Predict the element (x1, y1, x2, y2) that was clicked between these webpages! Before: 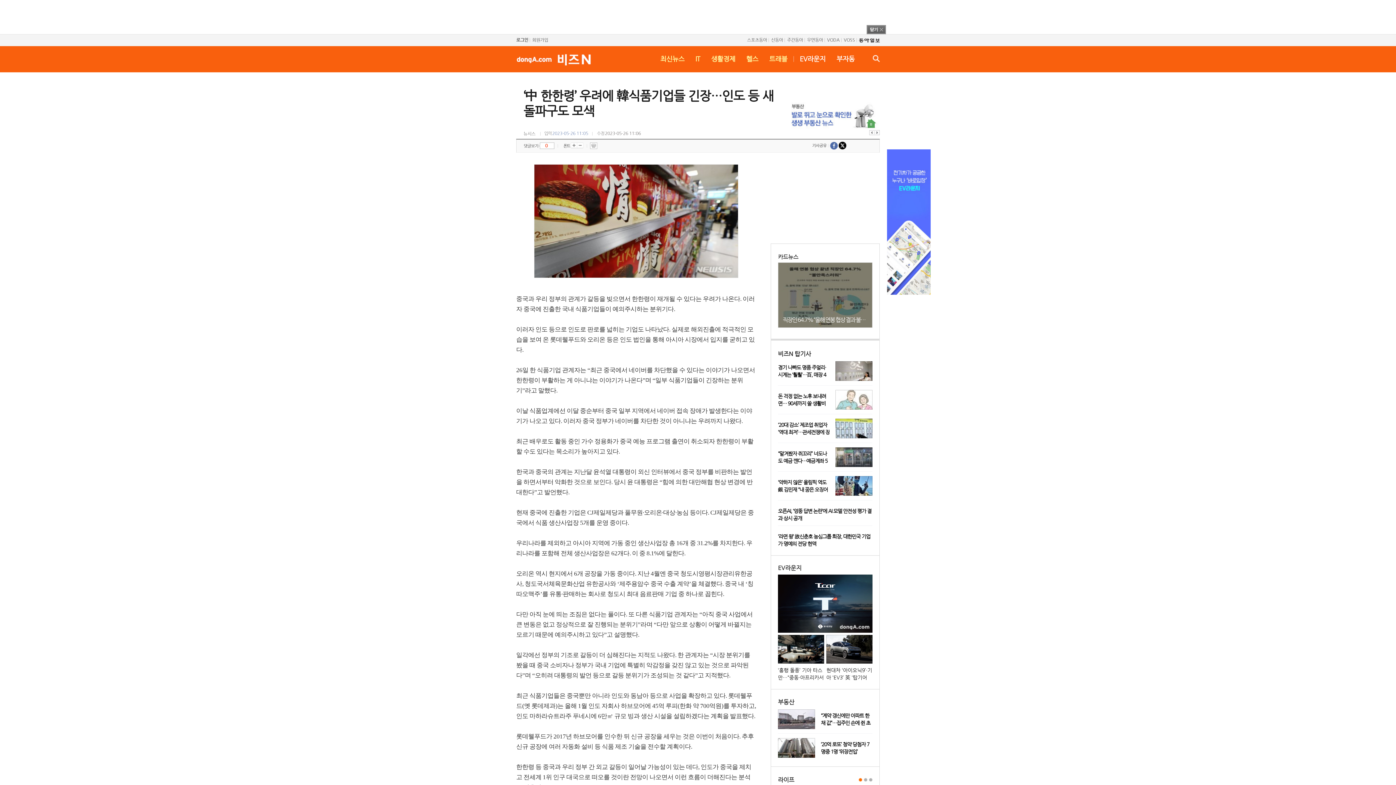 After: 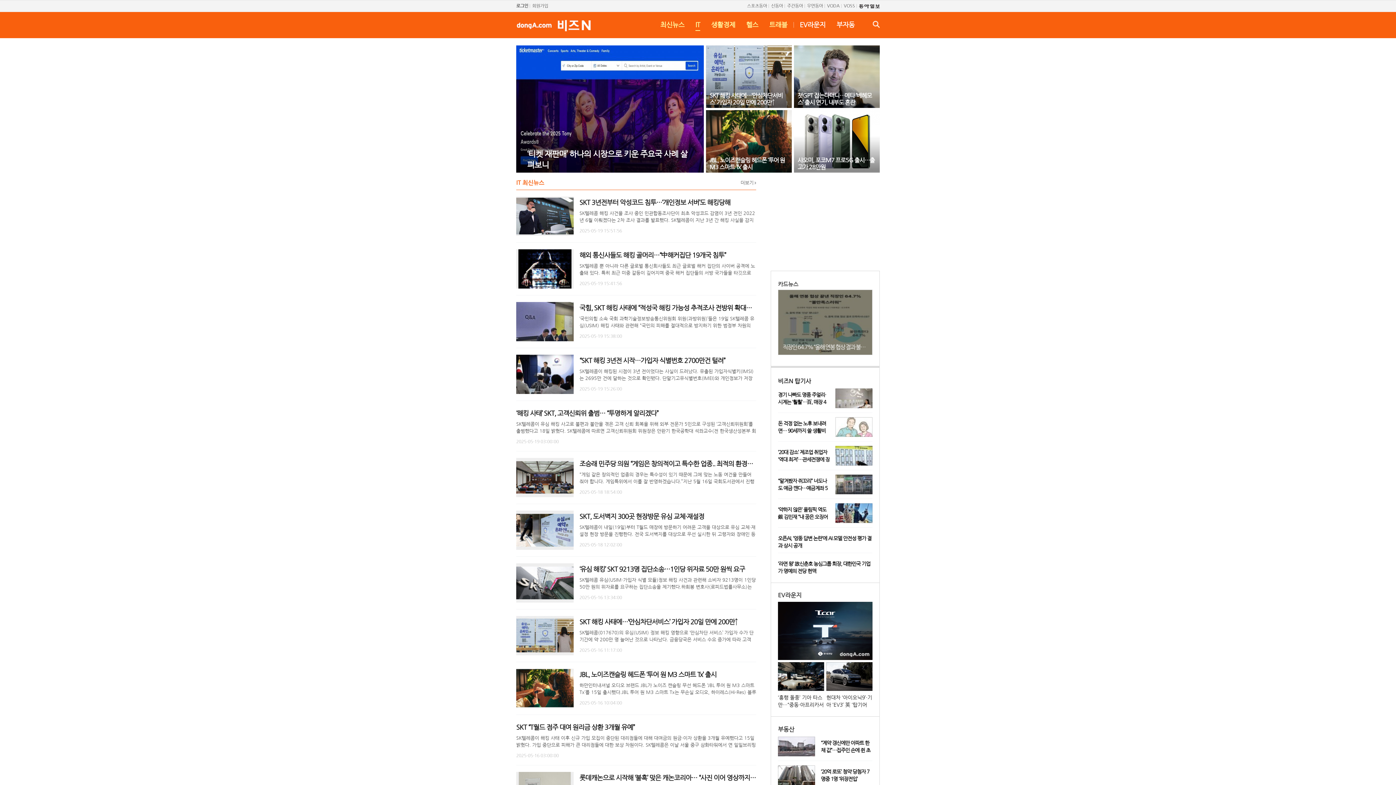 Action: label: IT bbox: (695, 54, 700, 62)